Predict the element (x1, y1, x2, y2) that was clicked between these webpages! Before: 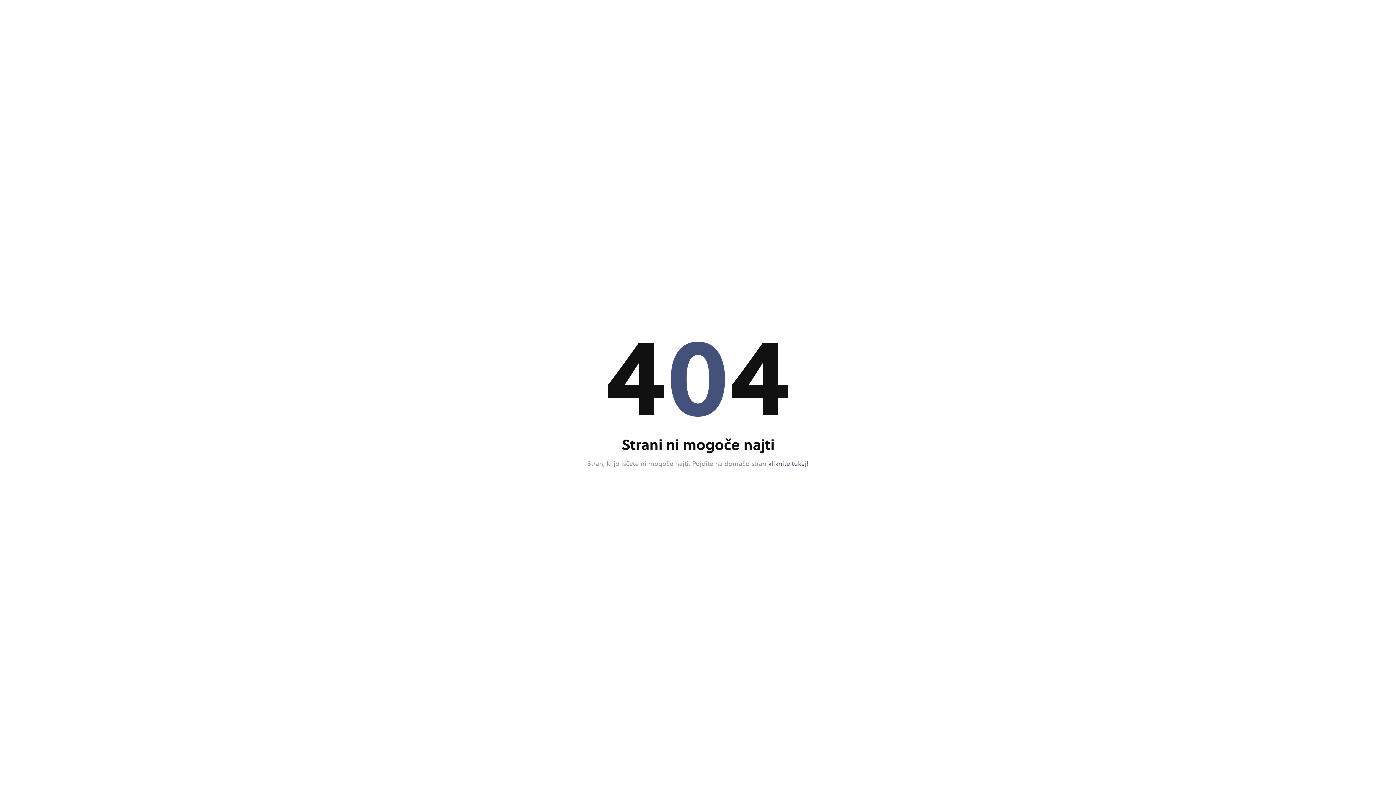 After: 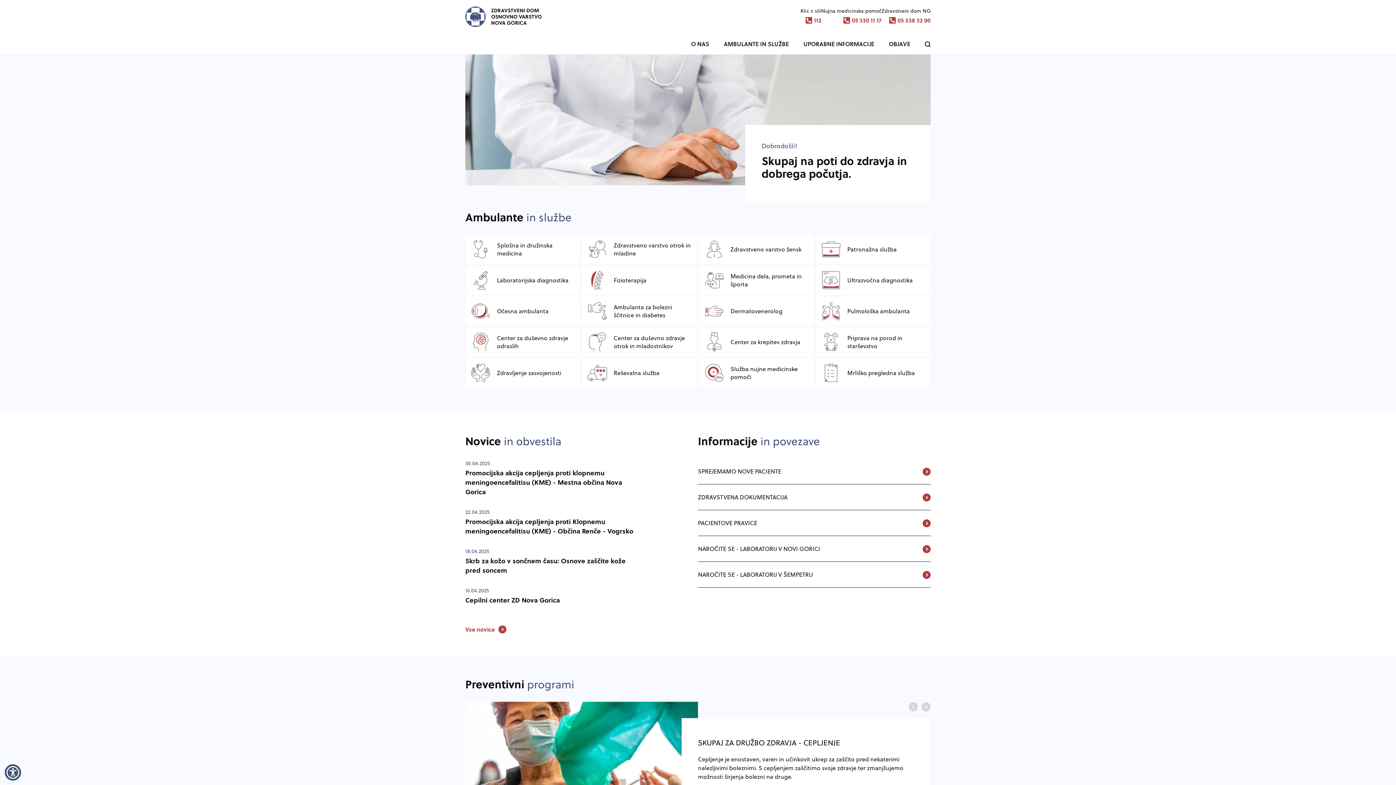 Action: bbox: (768, 459, 809, 468) label: kliknite tukaj!